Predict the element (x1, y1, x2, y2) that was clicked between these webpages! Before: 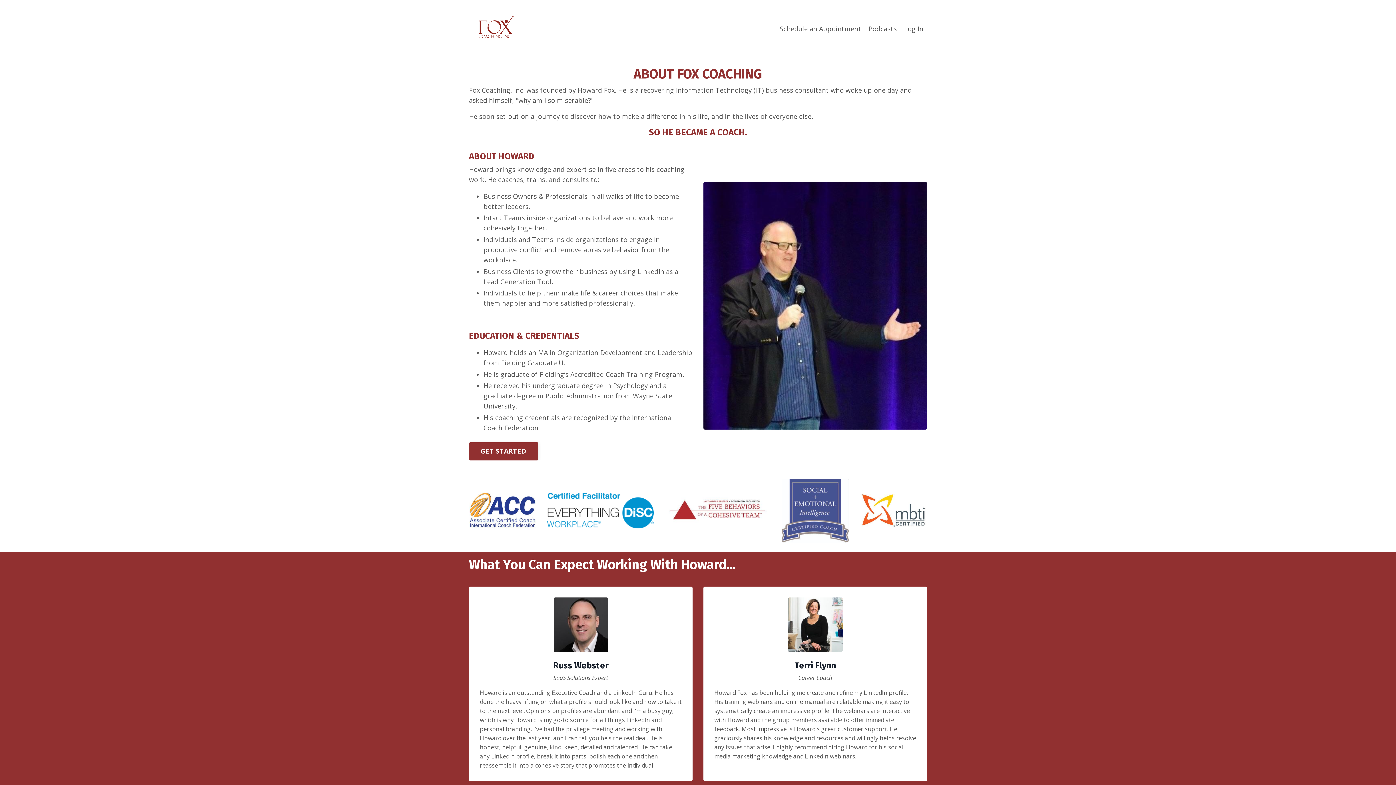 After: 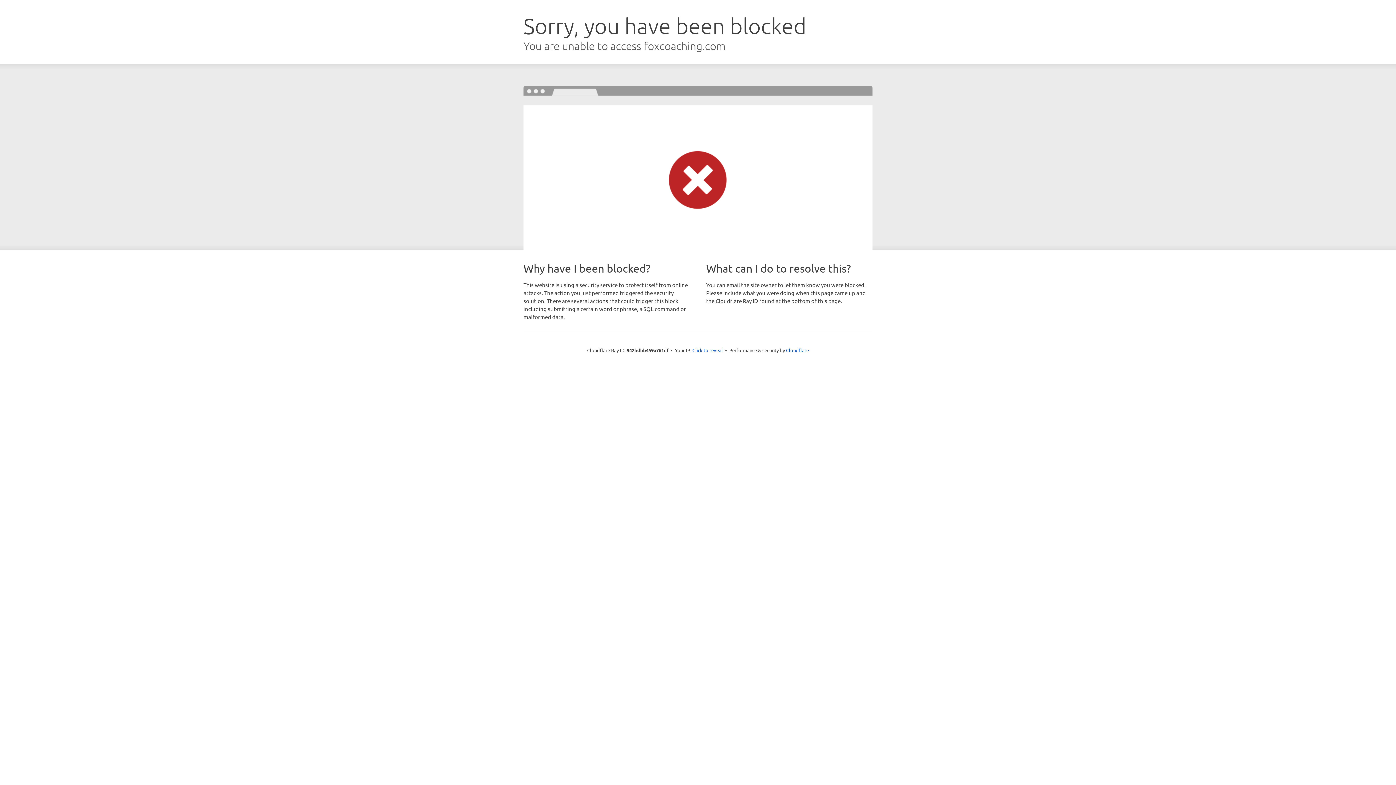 Action: bbox: (904, 24, 923, 33) label: Log In